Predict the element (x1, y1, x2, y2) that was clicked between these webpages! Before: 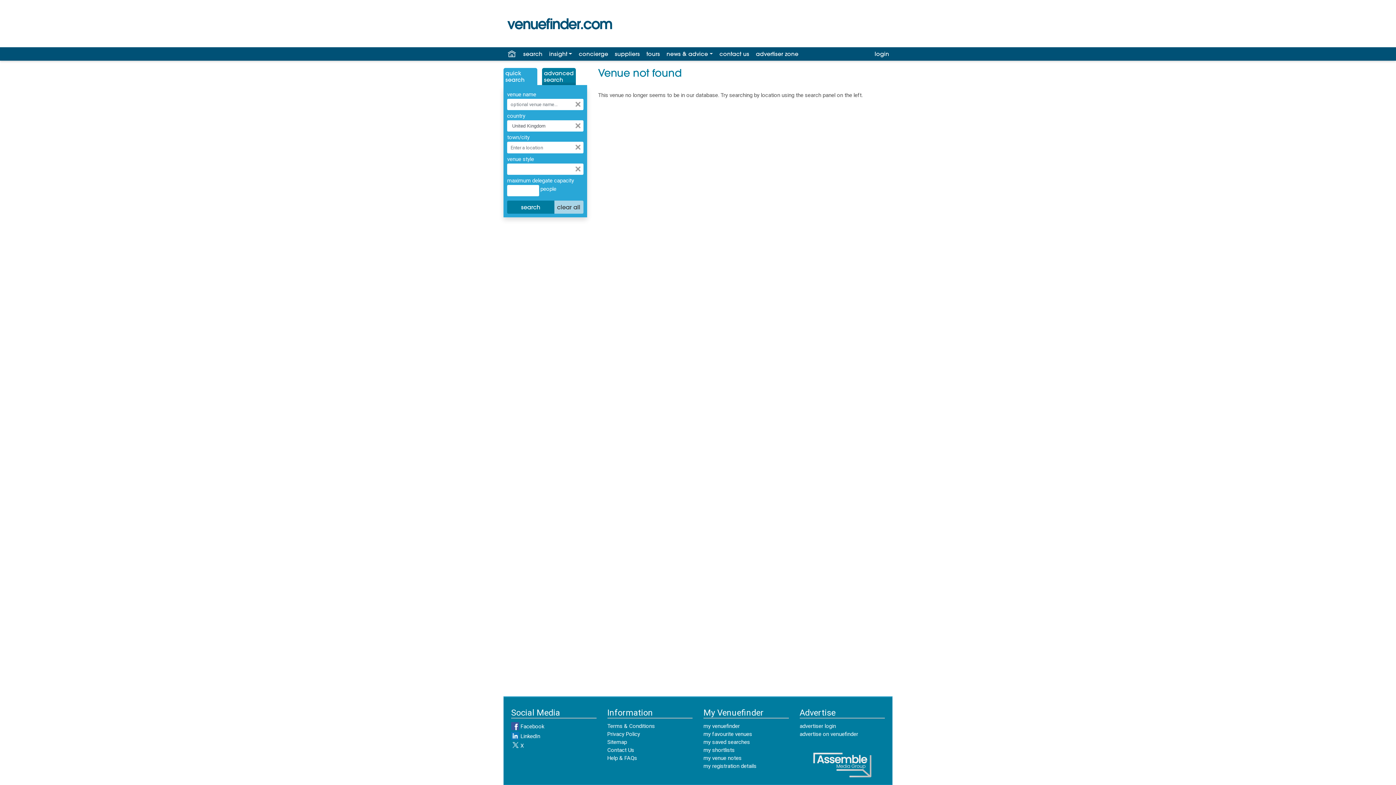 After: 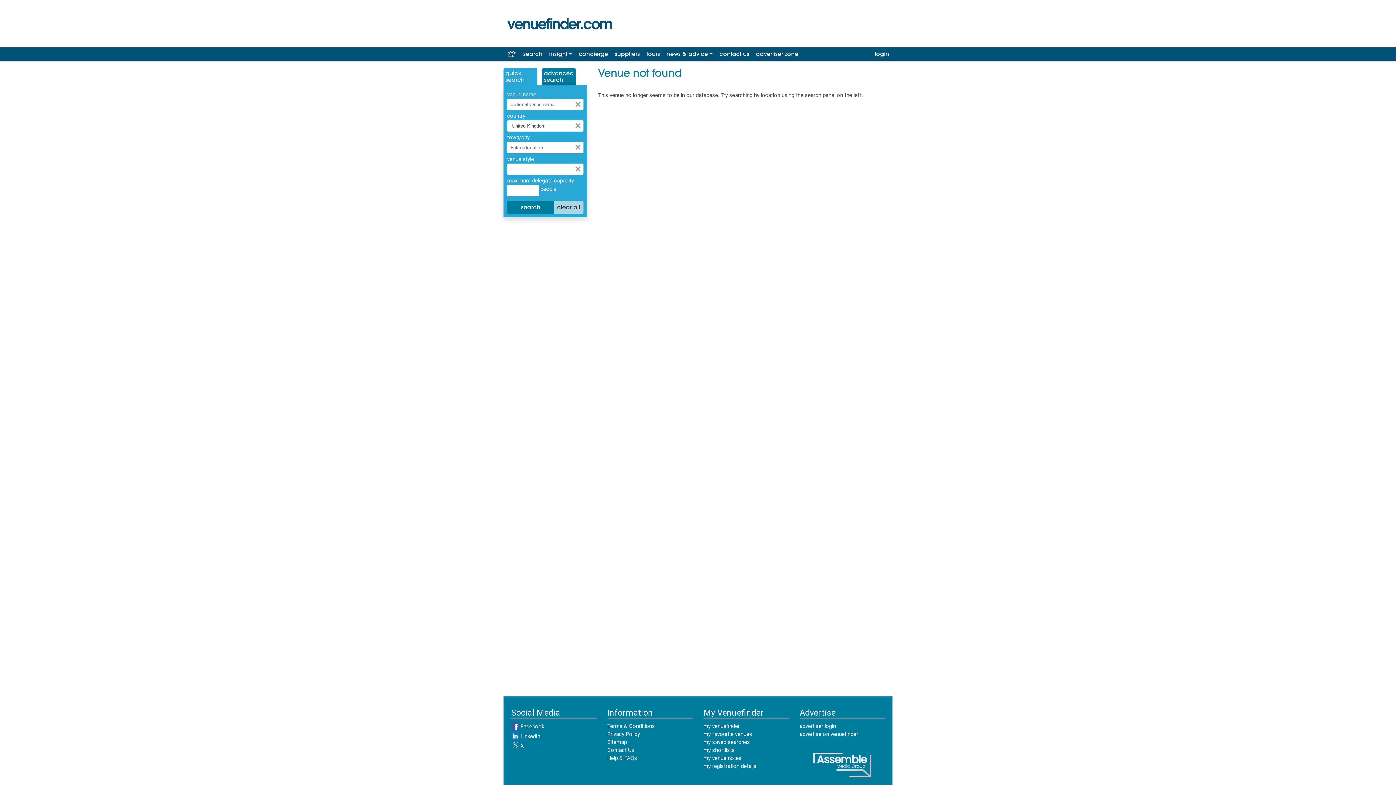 Action: bbox: (573, 142, 582, 151)